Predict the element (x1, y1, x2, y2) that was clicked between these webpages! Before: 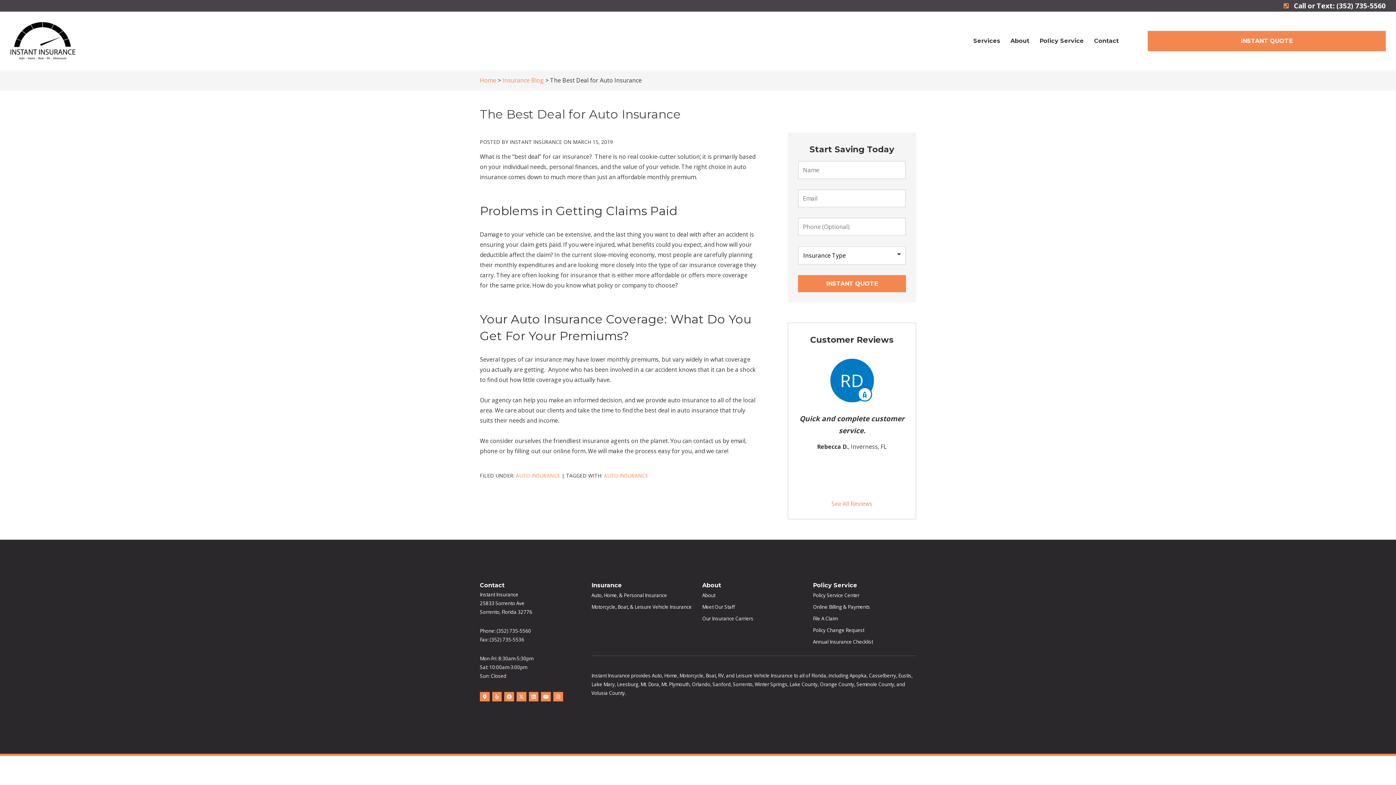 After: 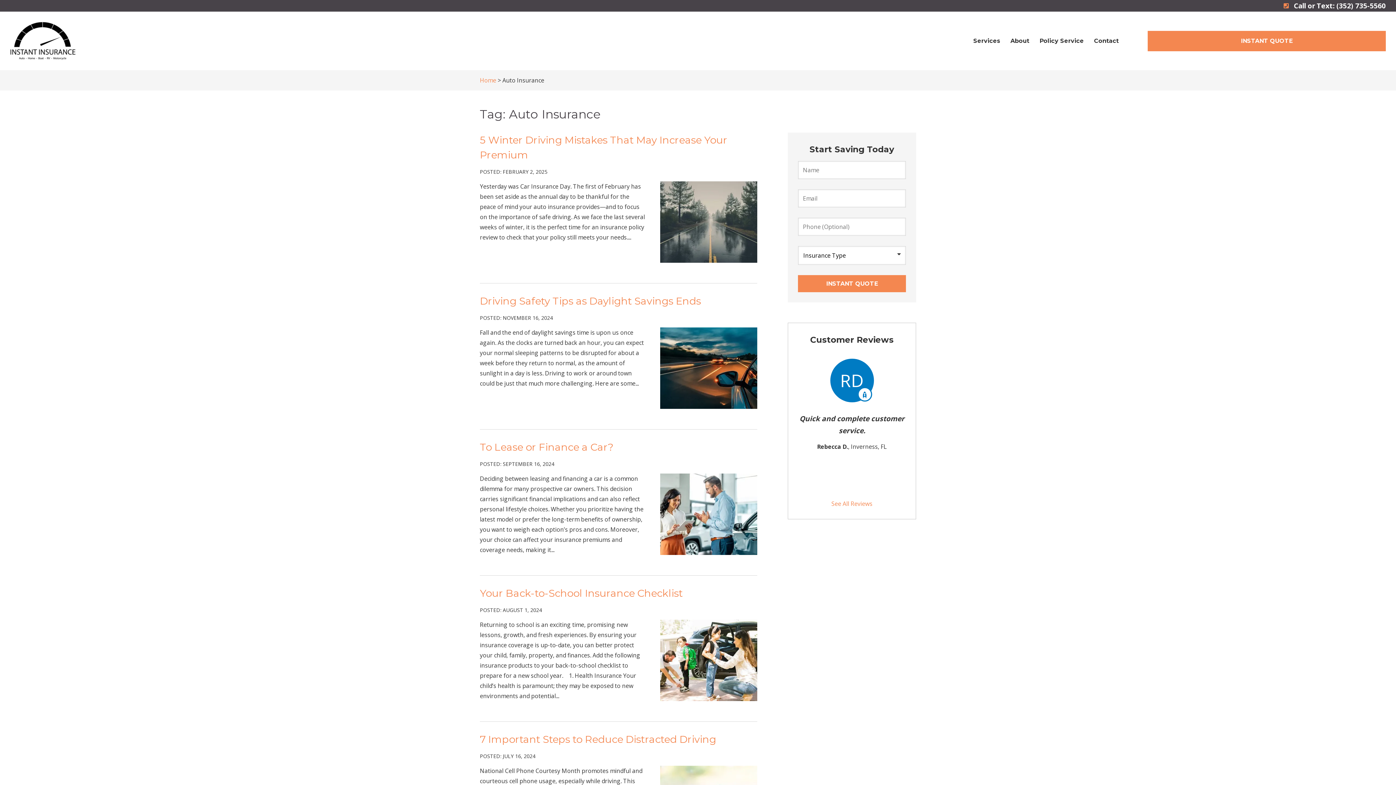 Action: label: AUTO INSURANCE bbox: (604, 472, 648, 479)